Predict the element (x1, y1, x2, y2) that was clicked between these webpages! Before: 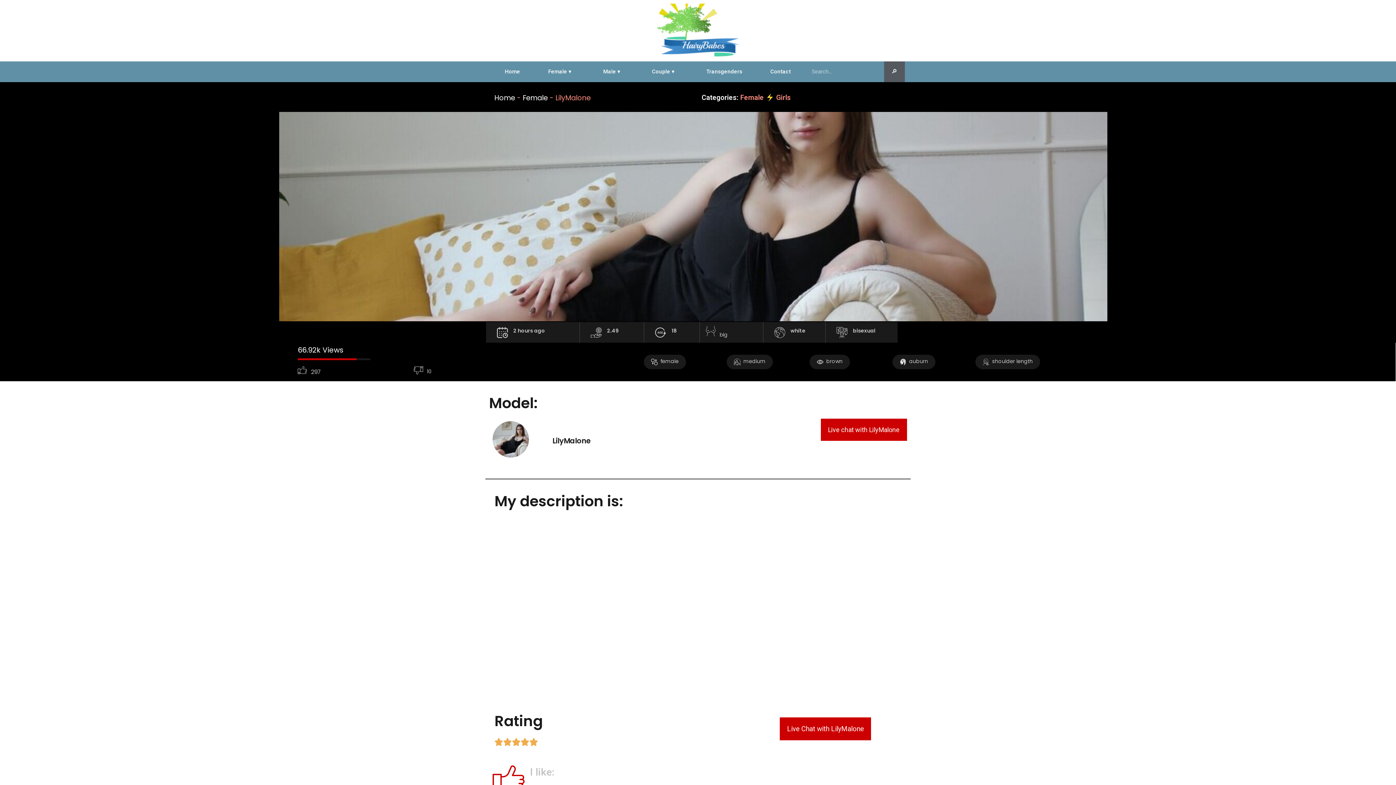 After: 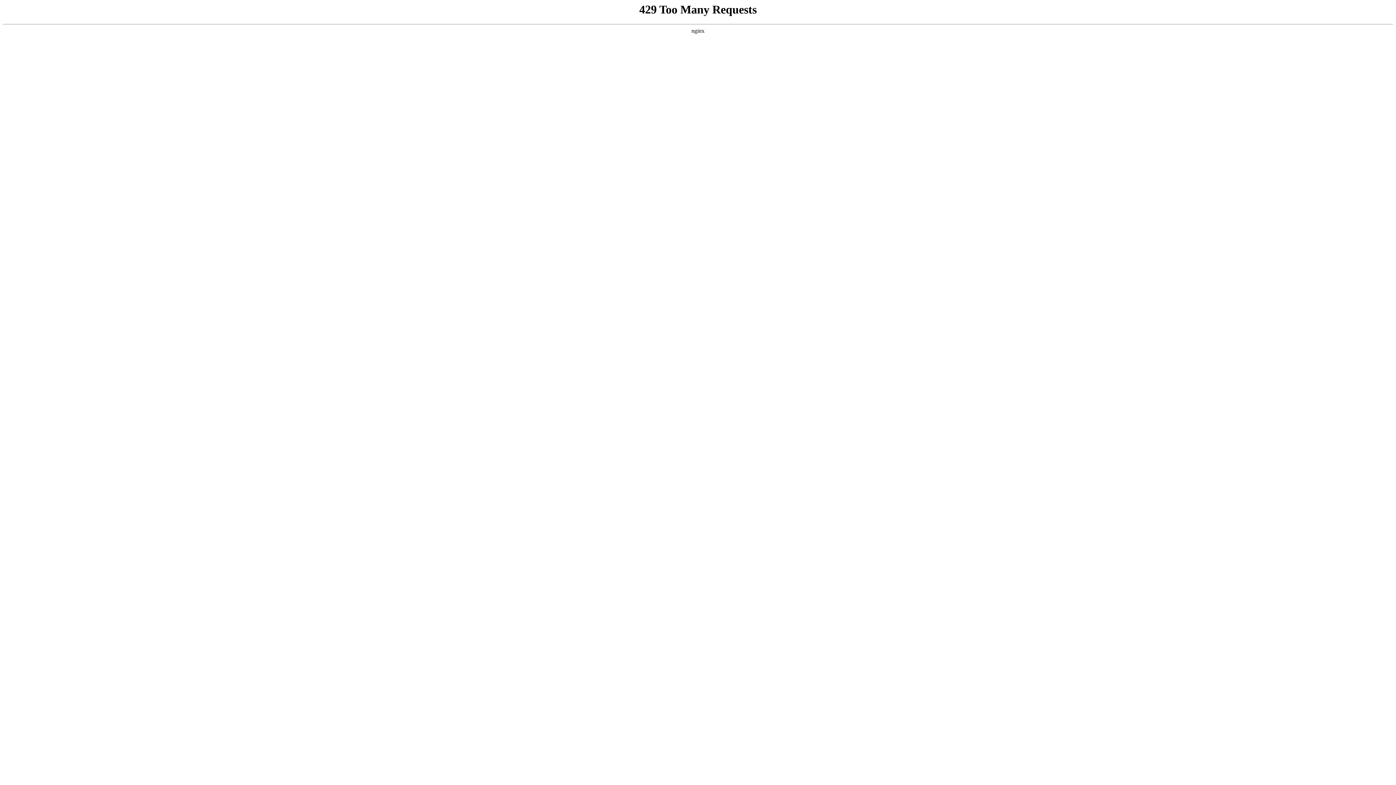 Action: label: Home bbox: (490, 61, 534, 81)